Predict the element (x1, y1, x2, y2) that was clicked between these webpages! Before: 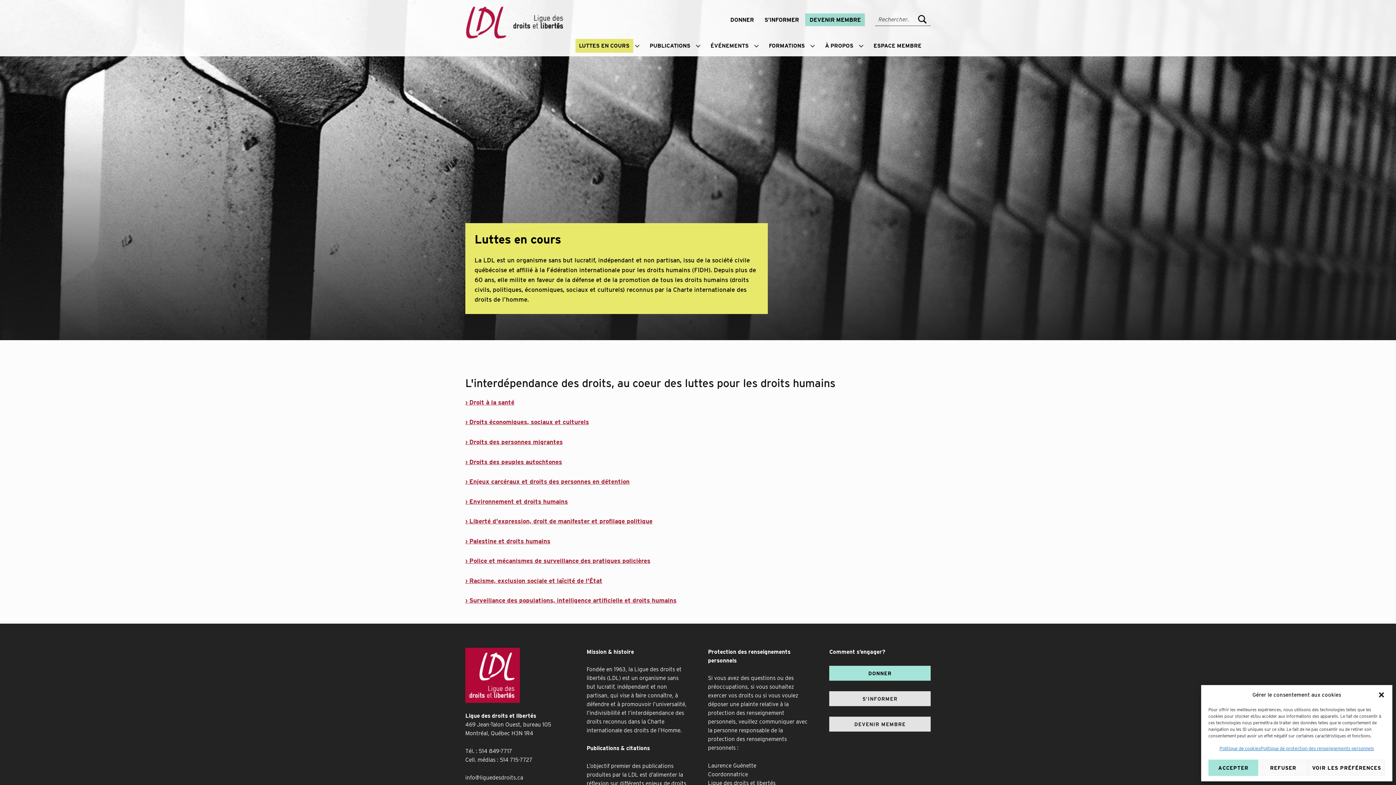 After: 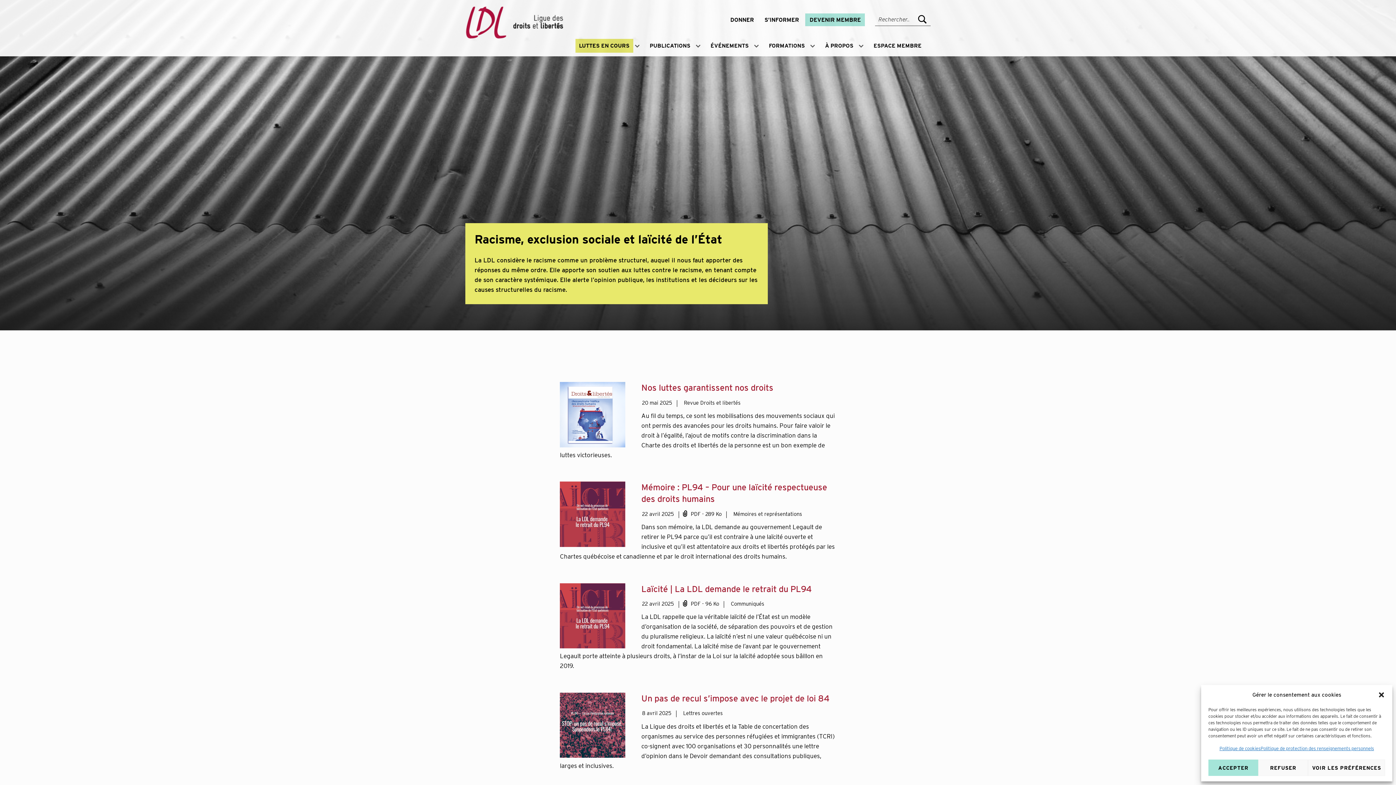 Action: bbox: (465, 577, 602, 584) label: › Racisme, exclusion sociale et laïcité de l'État